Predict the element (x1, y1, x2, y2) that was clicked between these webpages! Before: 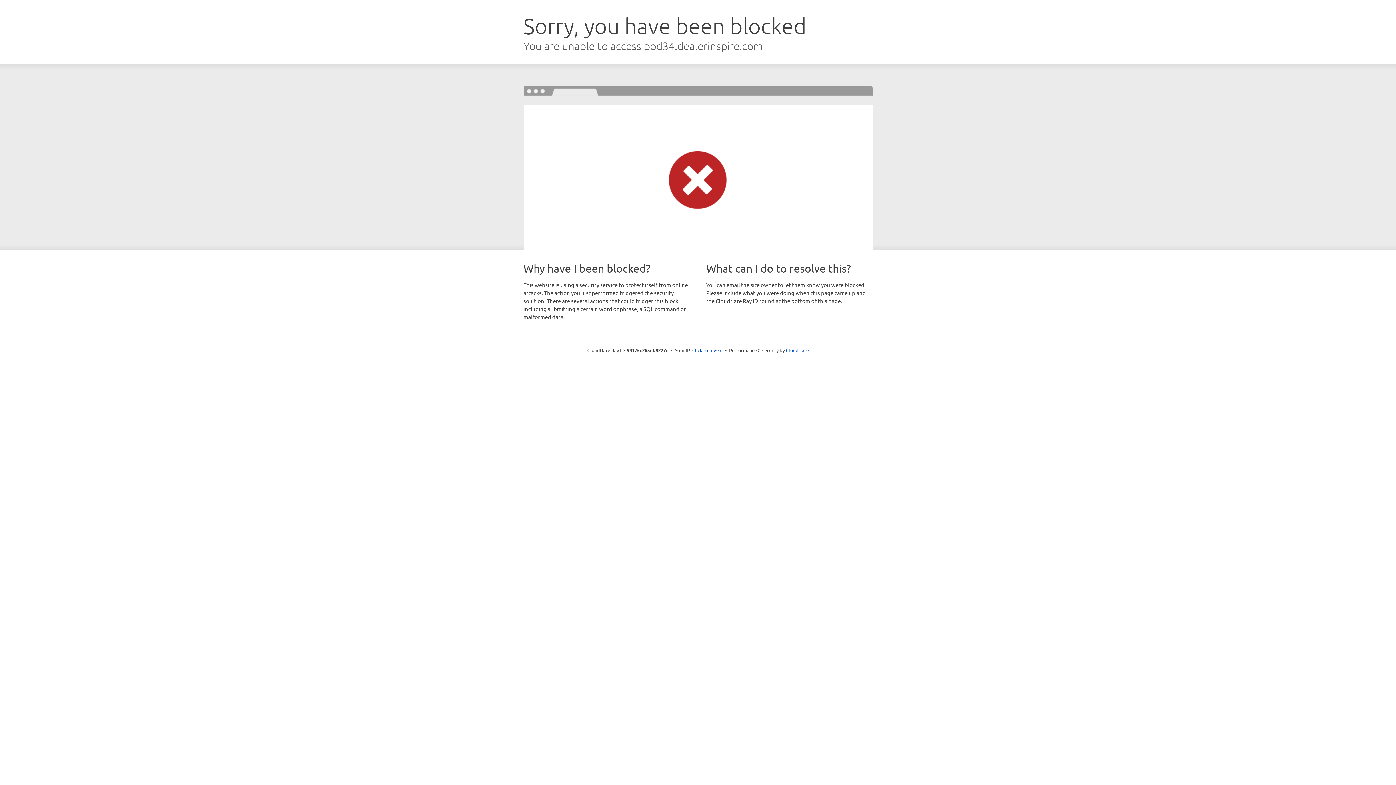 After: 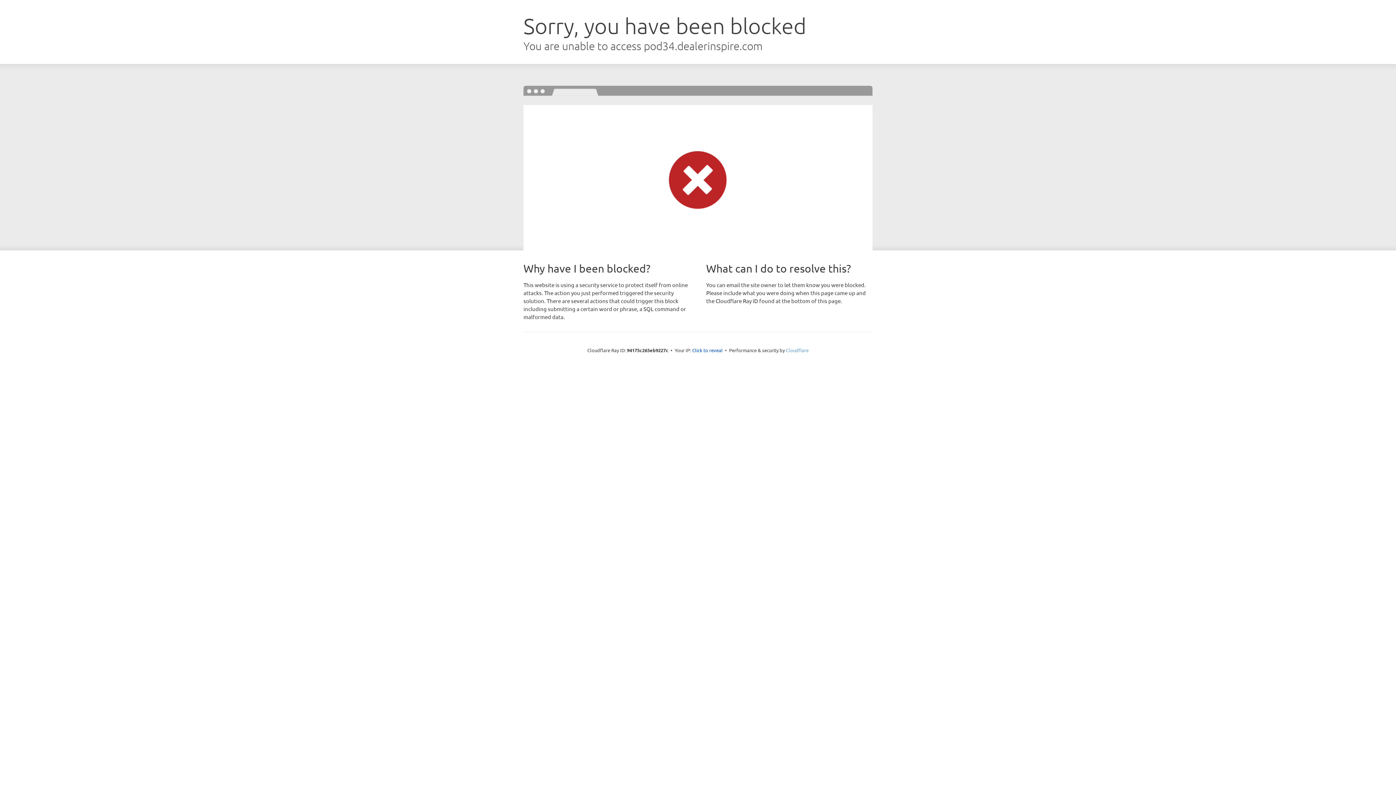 Action: label: Cloudflare bbox: (786, 347, 808, 353)